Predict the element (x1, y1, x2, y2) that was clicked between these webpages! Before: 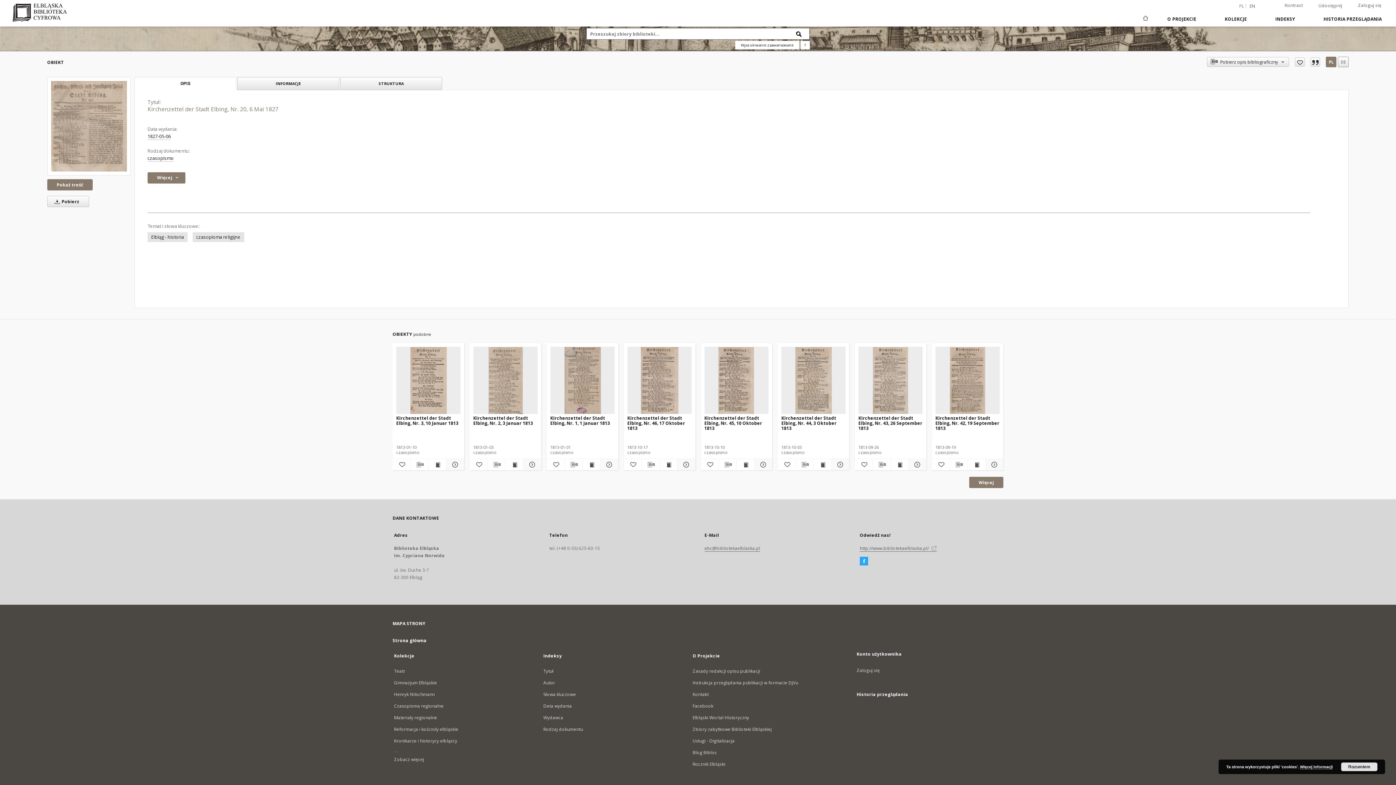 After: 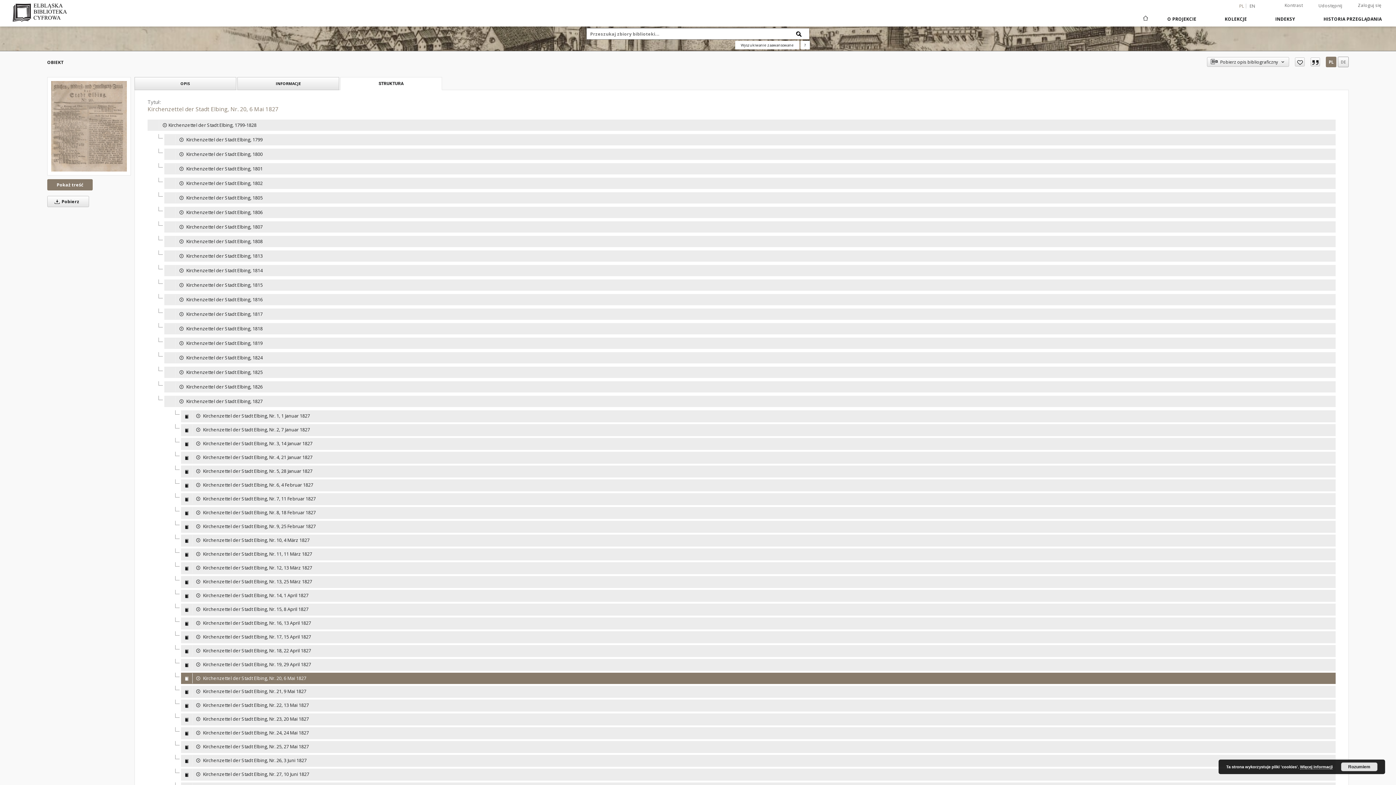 Action: label: STRUKTURA bbox: (340, 77, 441, 89)